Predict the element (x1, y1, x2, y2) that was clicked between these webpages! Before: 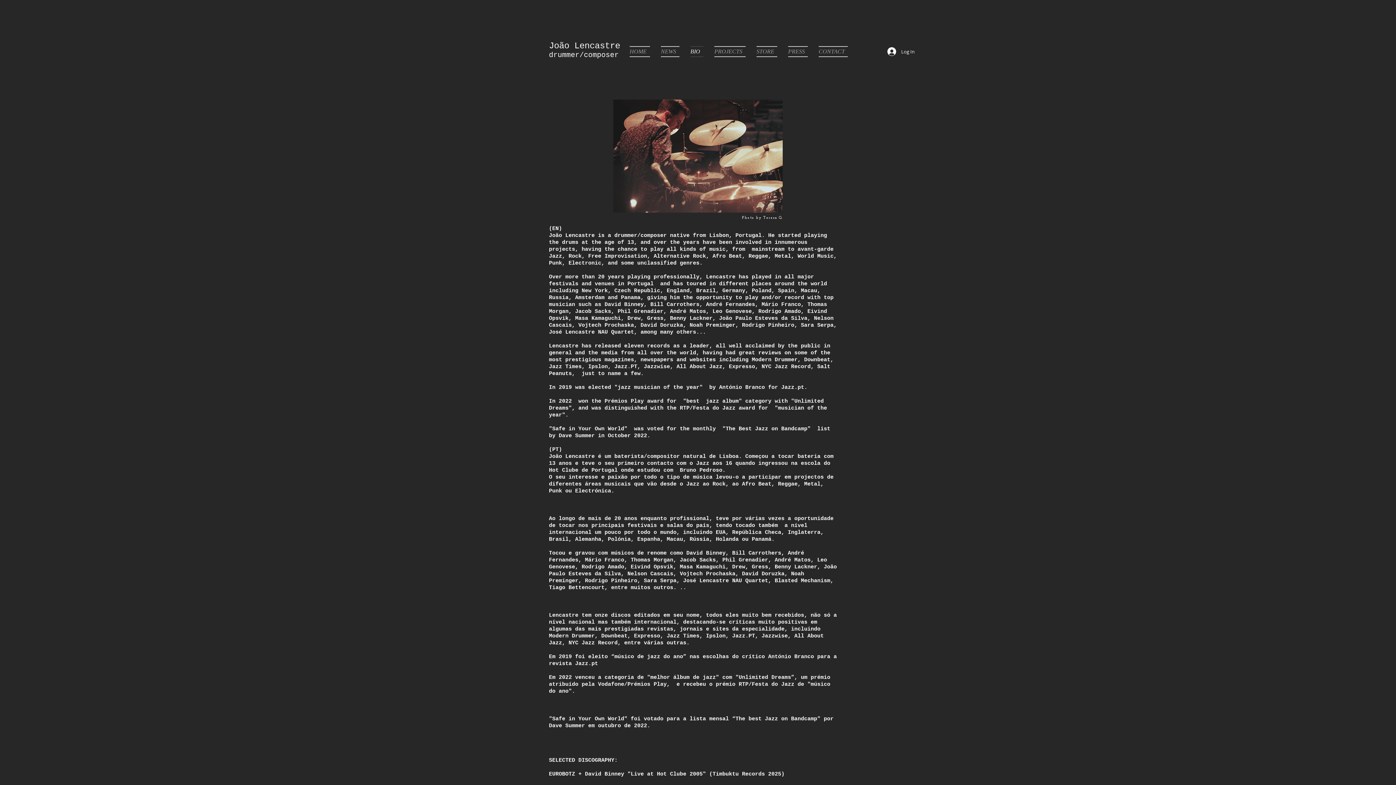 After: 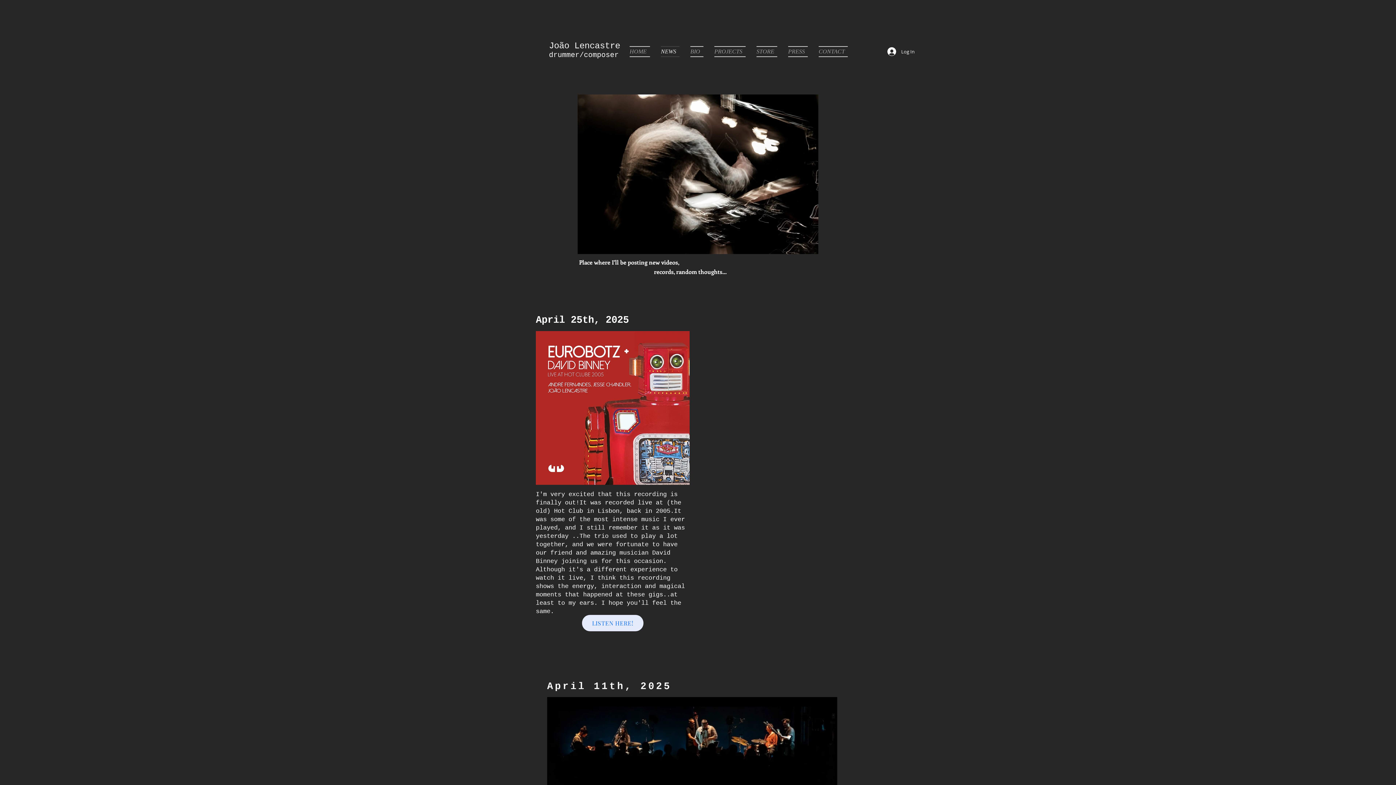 Action: bbox: (655, 46, 685, 57) label: NEWS